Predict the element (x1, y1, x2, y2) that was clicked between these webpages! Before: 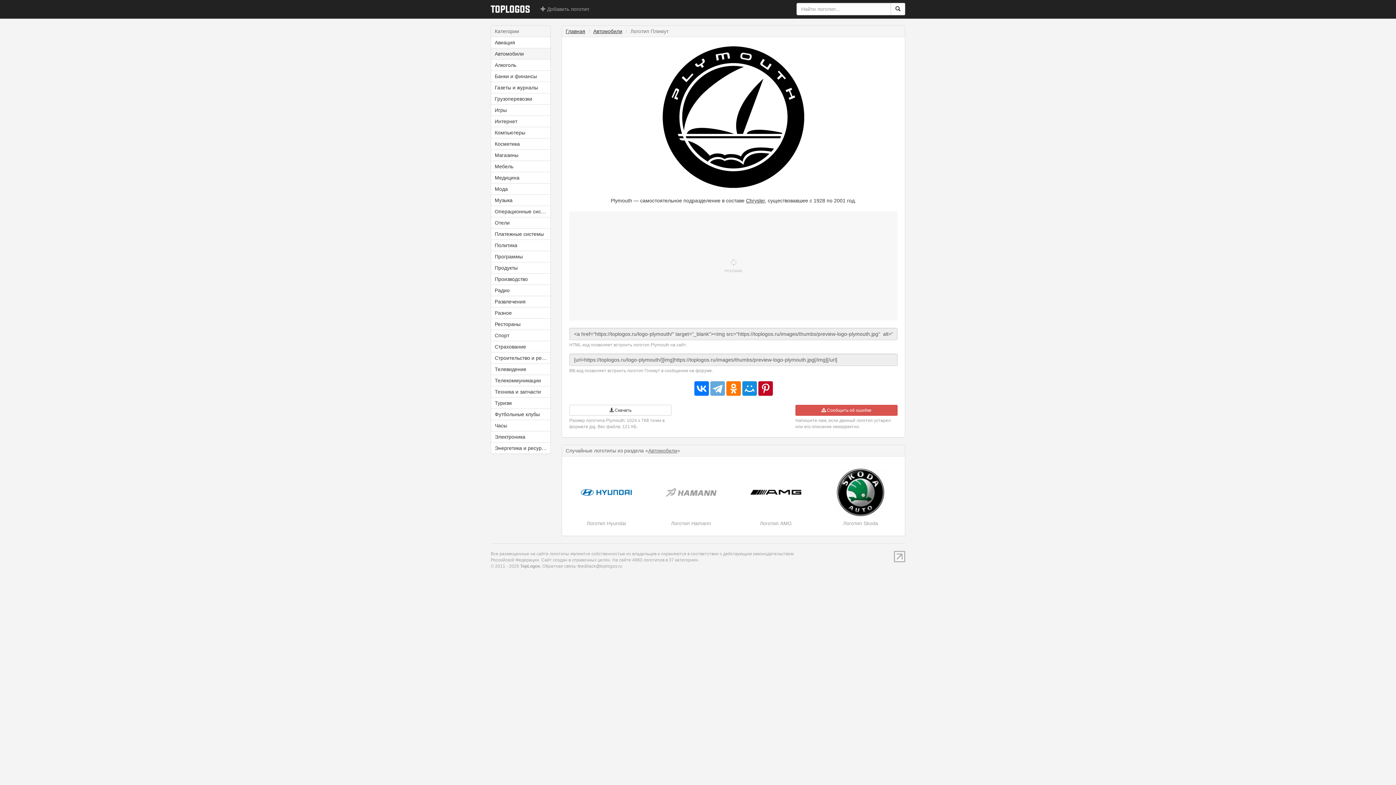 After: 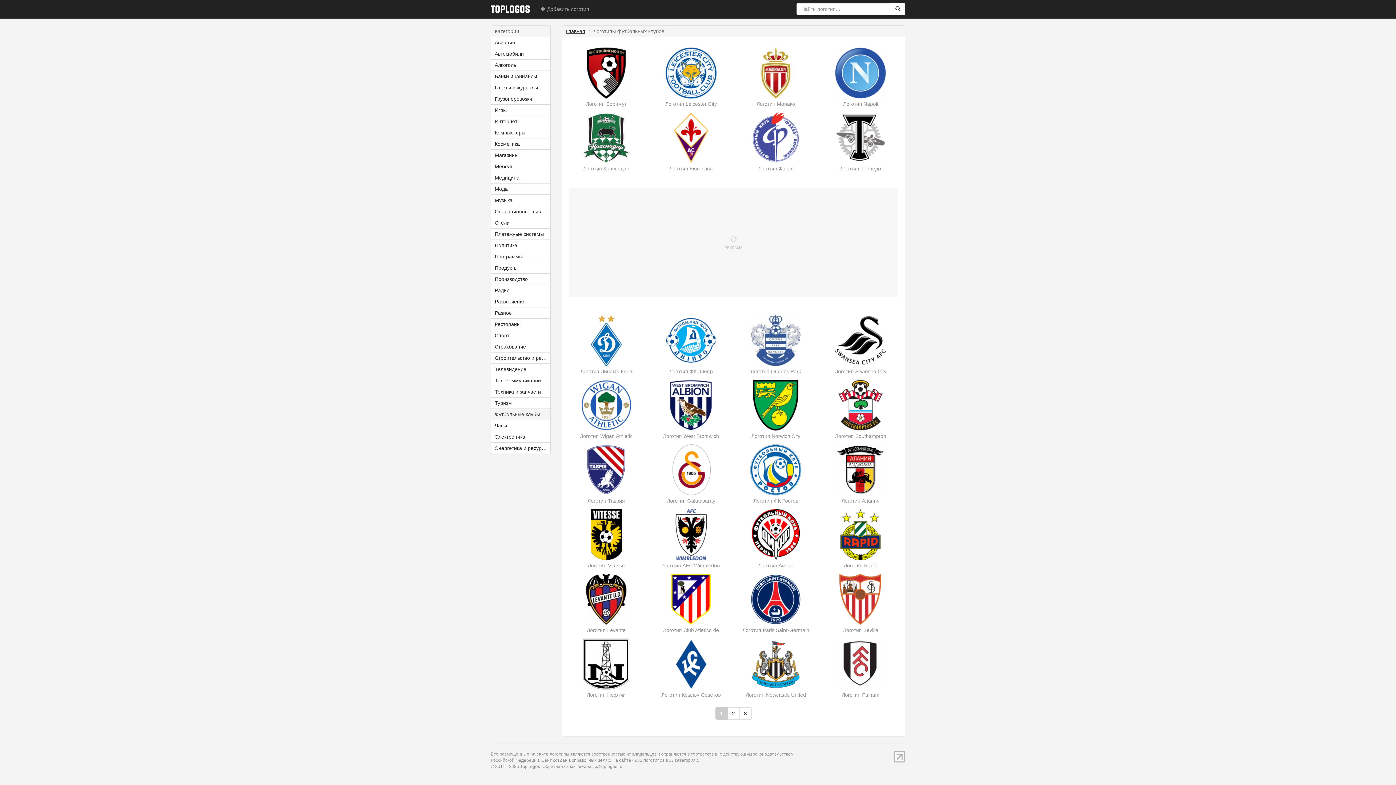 Action: bbox: (491, 409, 550, 420) label: Футбольные клубы